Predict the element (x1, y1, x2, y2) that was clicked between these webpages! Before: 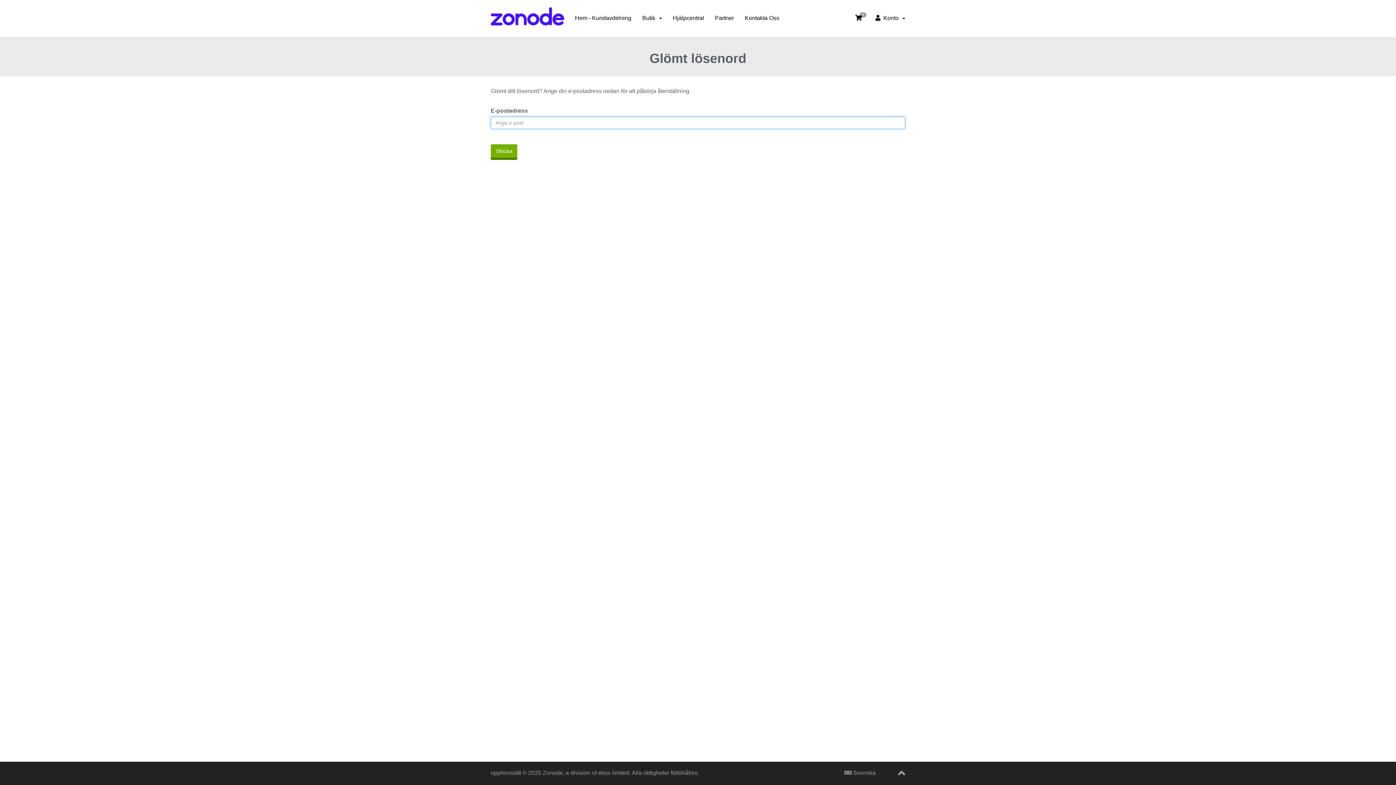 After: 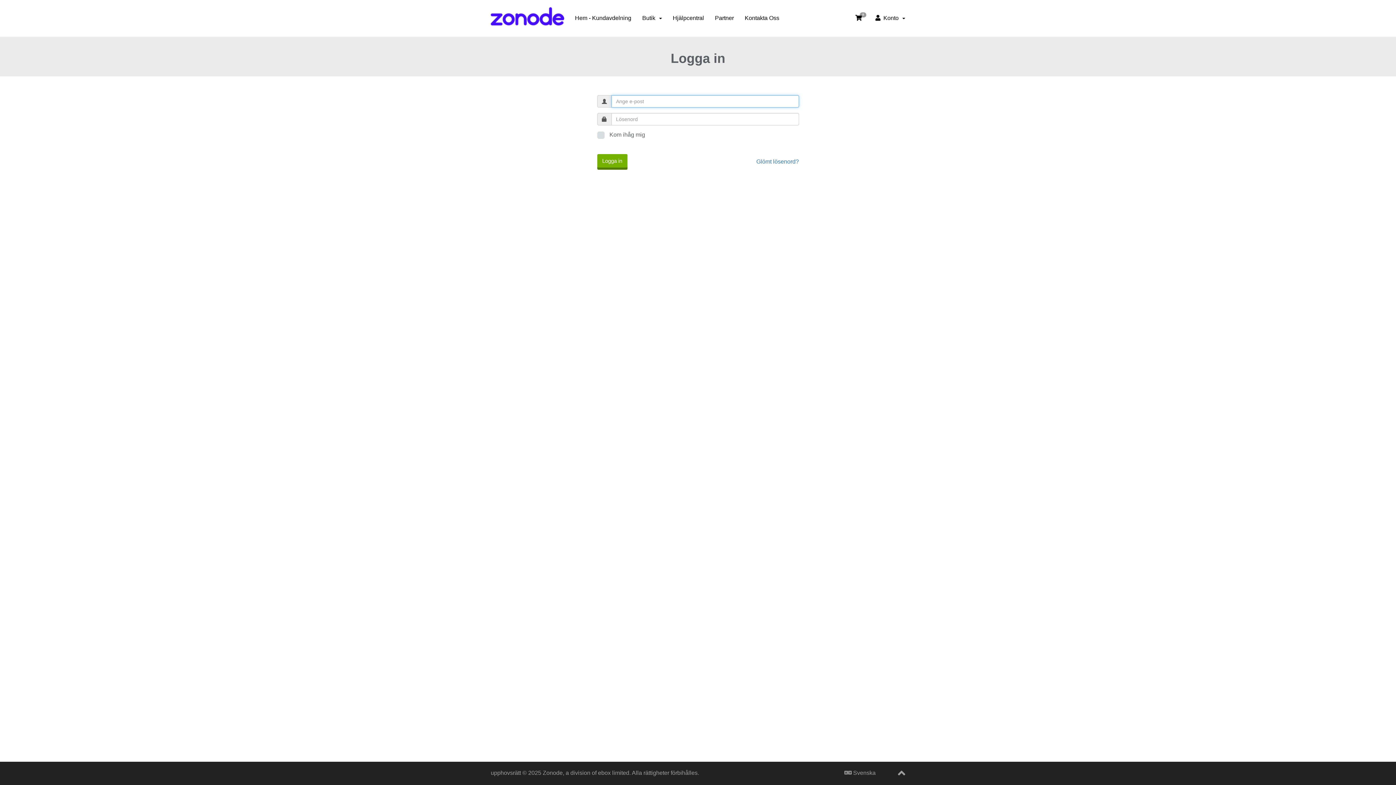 Action: bbox: (485, 7, 569, 25)